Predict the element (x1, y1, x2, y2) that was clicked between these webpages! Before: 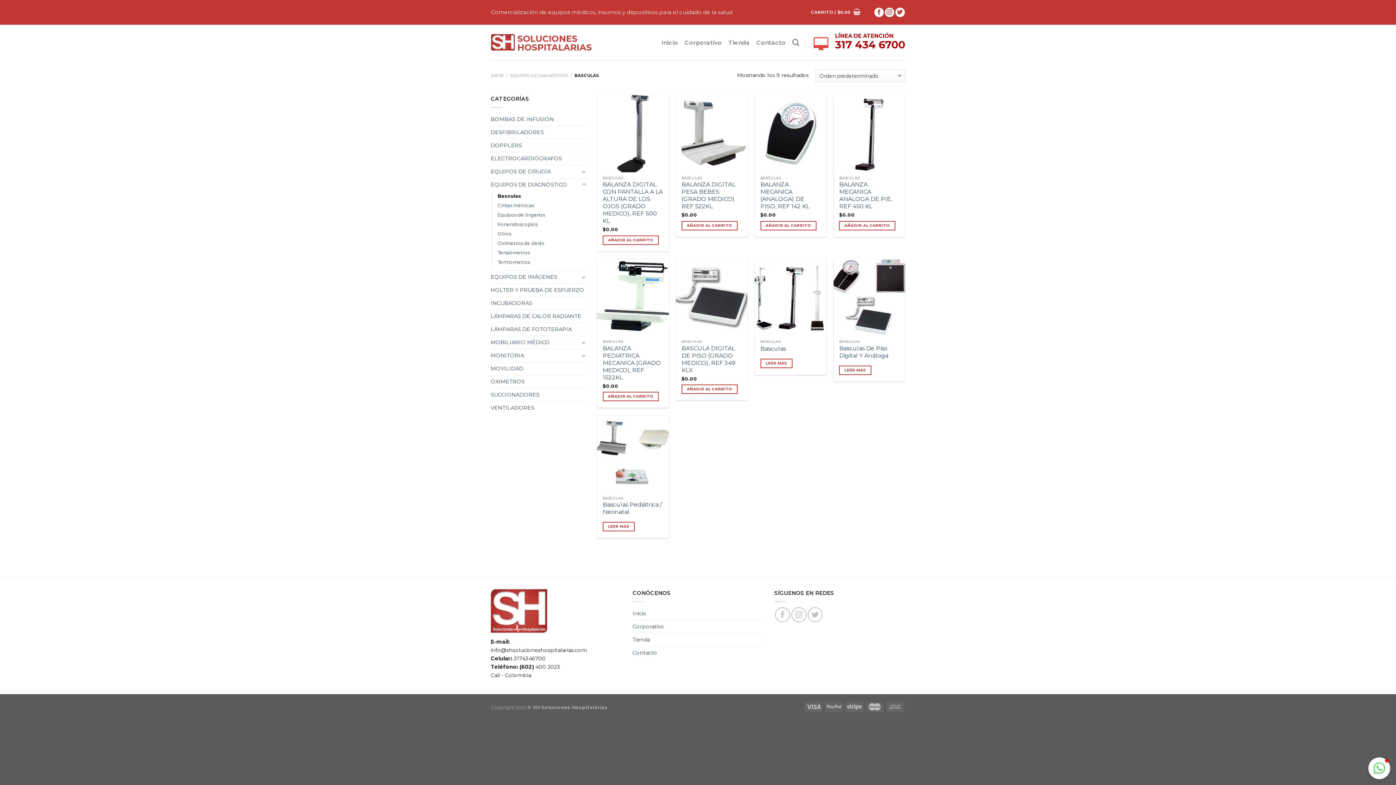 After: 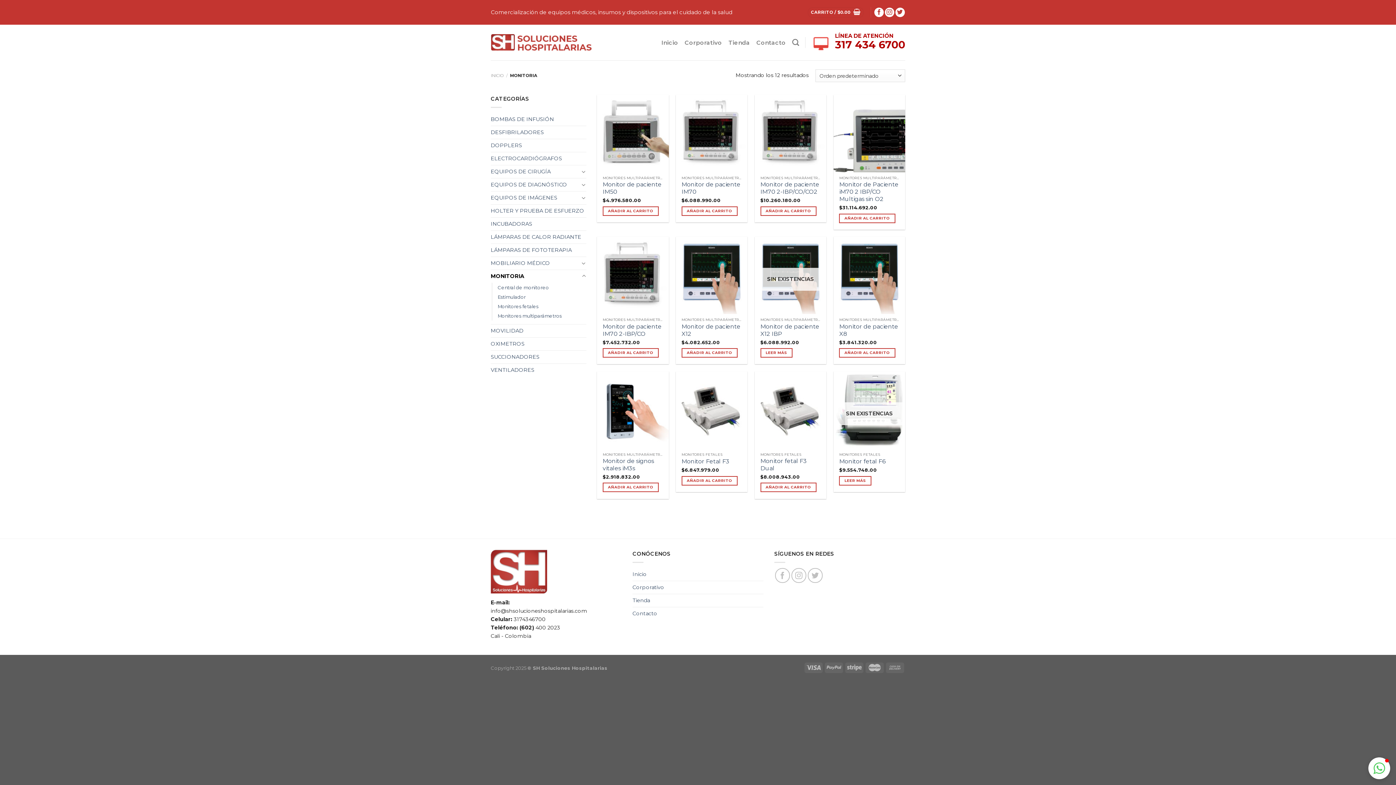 Action: label: MONITORIA bbox: (490, 349, 579, 362)